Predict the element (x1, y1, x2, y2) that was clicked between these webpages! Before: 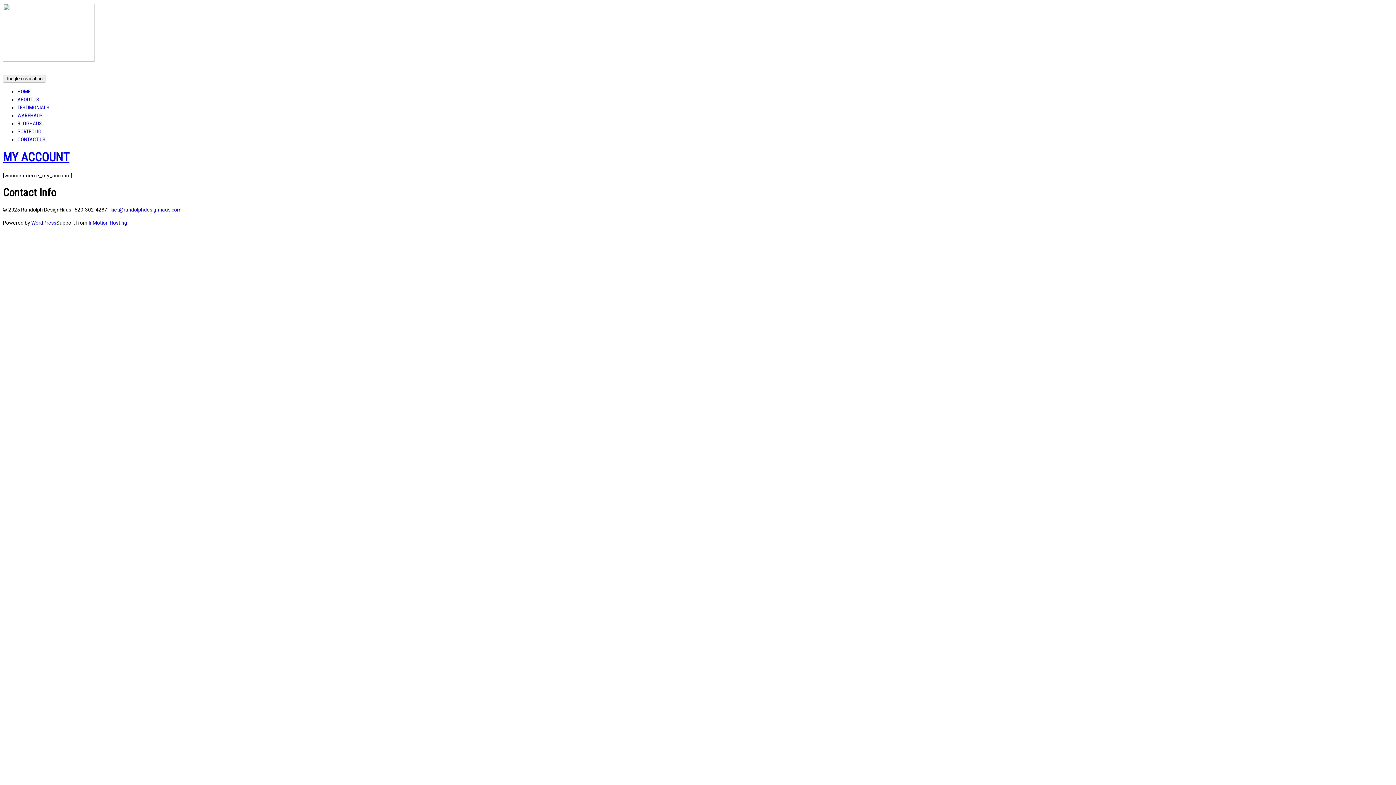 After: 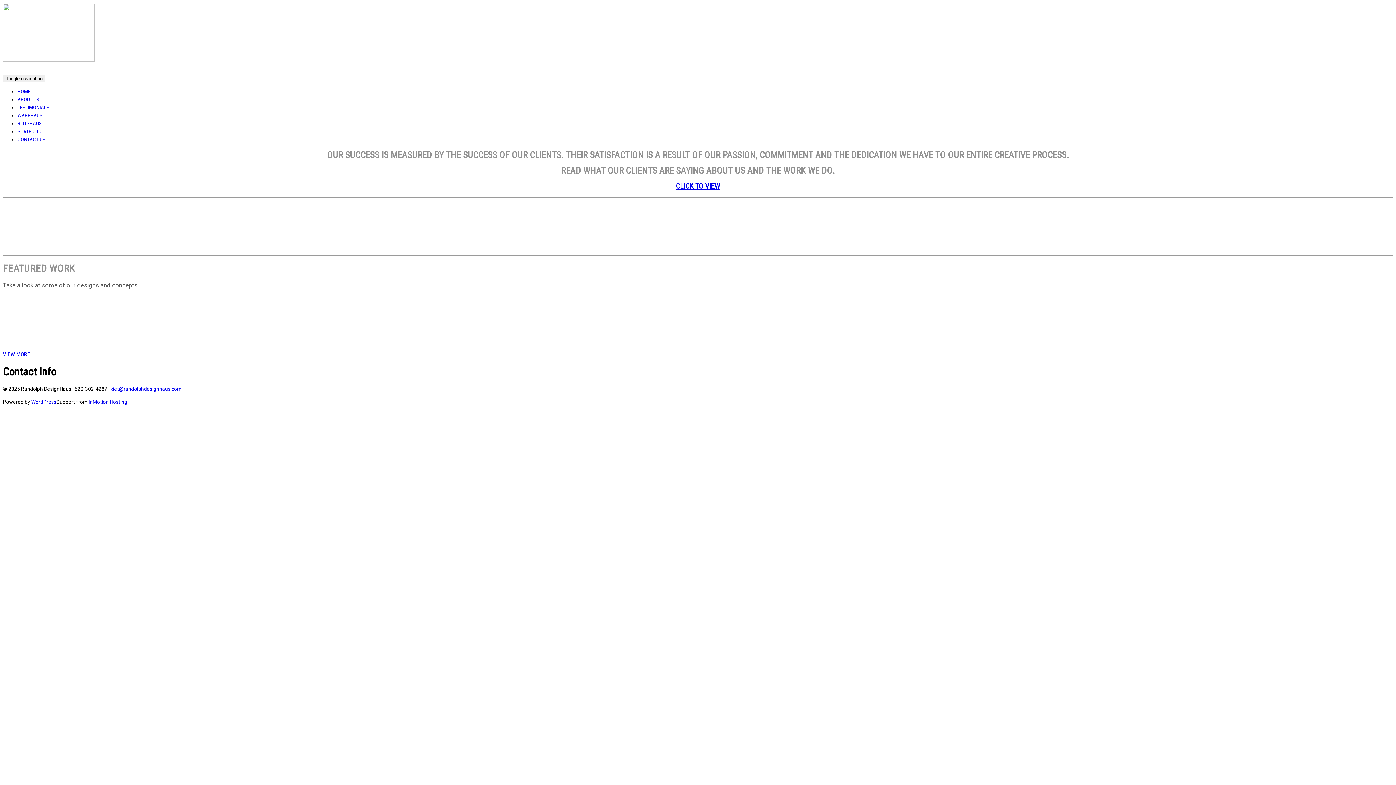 Action: bbox: (17, 88, 30, 94) label: HOME